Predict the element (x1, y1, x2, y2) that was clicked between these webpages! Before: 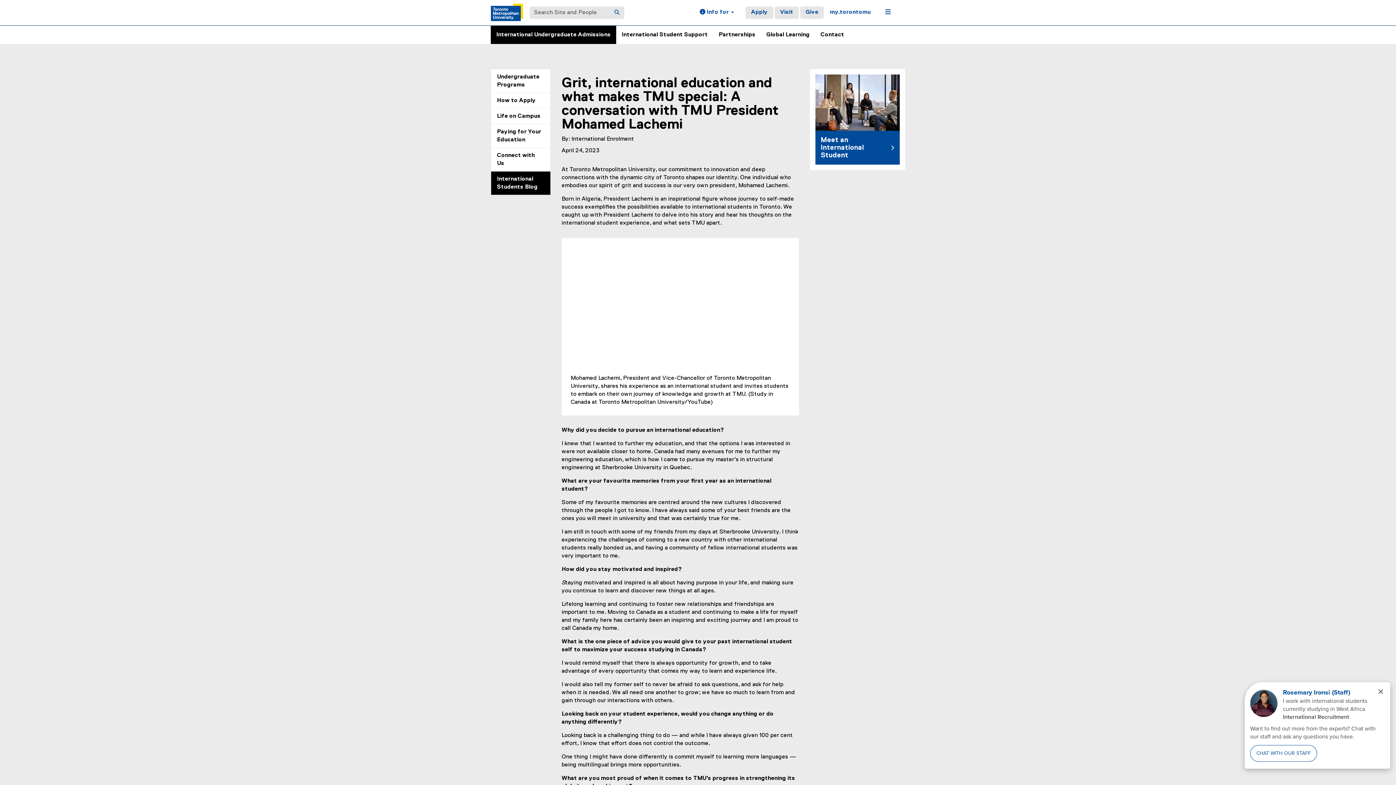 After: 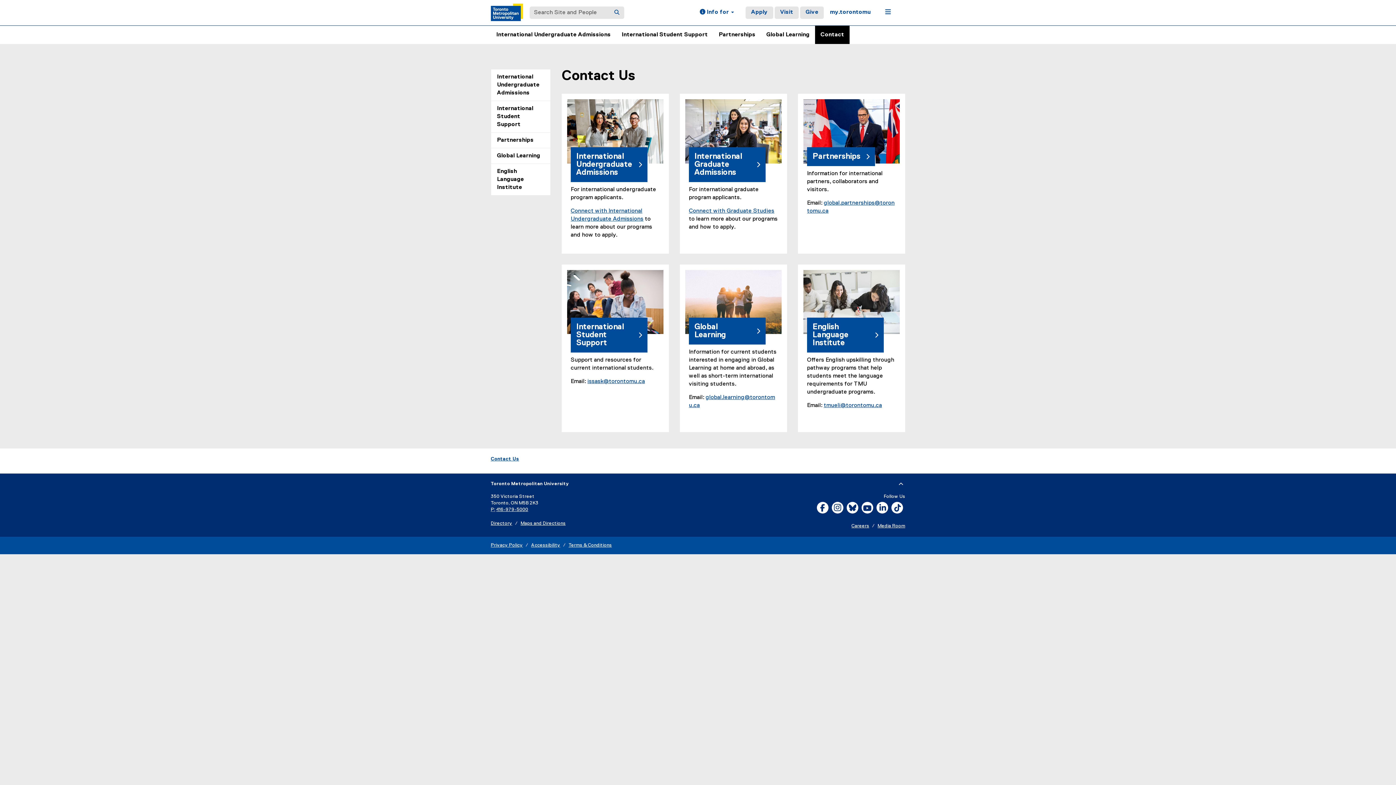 Action: label: Contact bbox: (815, 25, 849, 44)